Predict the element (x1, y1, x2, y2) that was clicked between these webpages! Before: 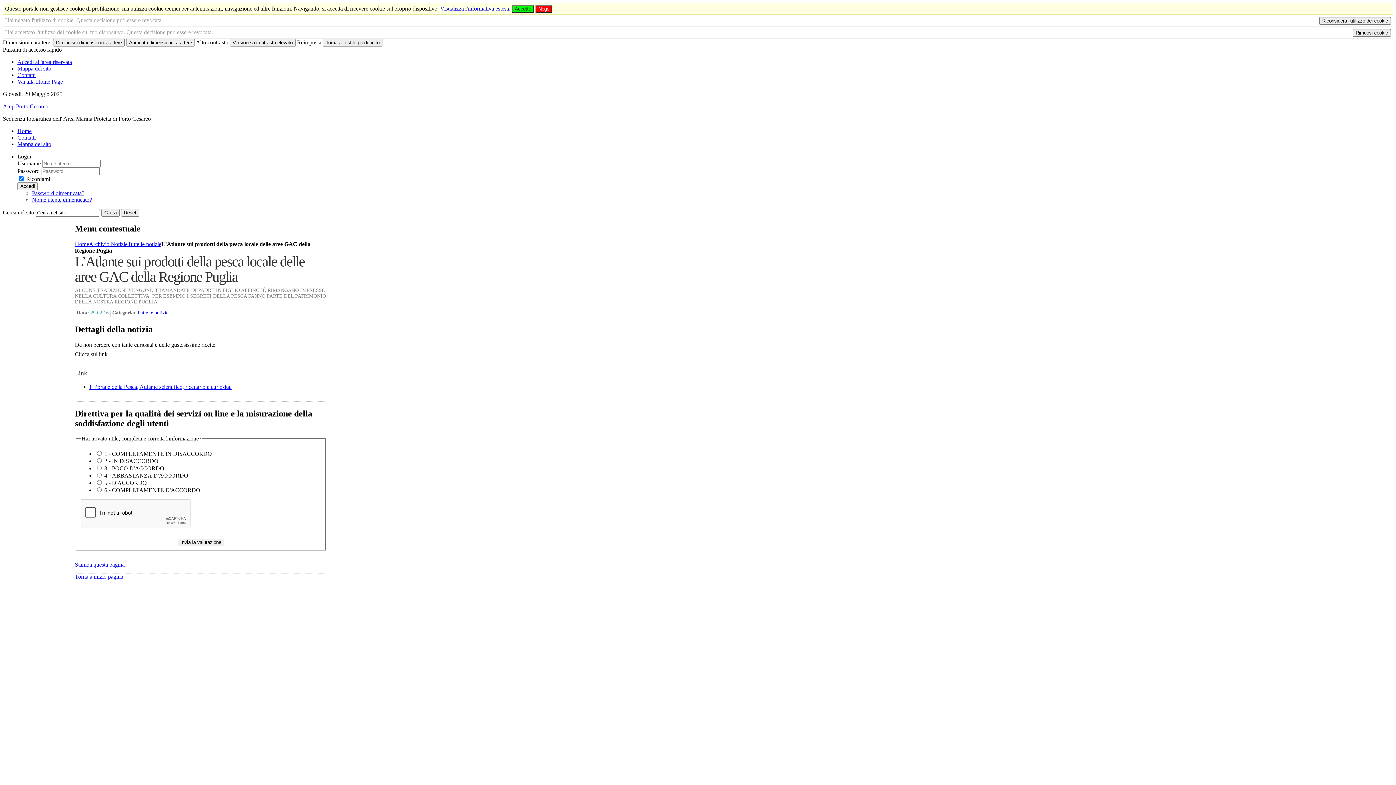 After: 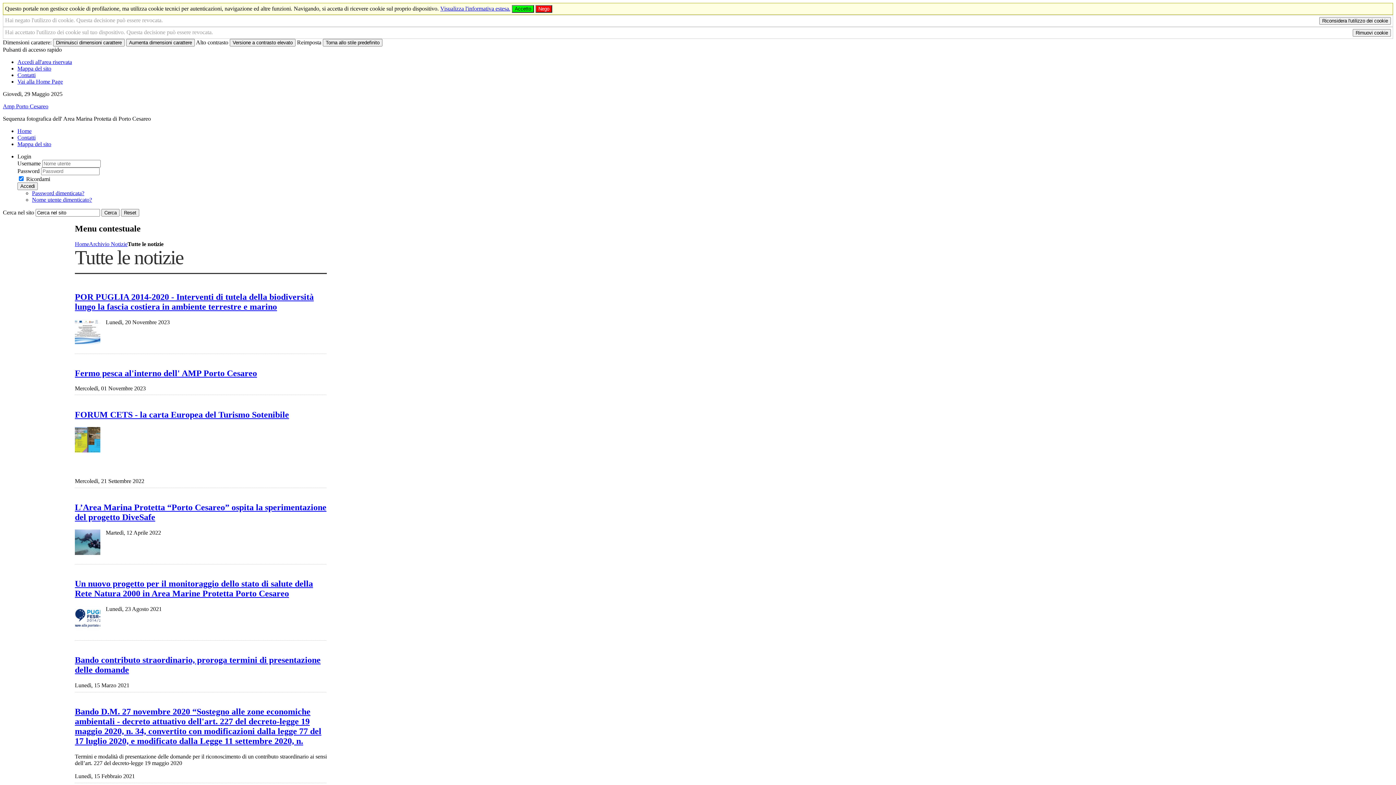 Action: bbox: (137, 309, 168, 315) label: Tutte le notizie